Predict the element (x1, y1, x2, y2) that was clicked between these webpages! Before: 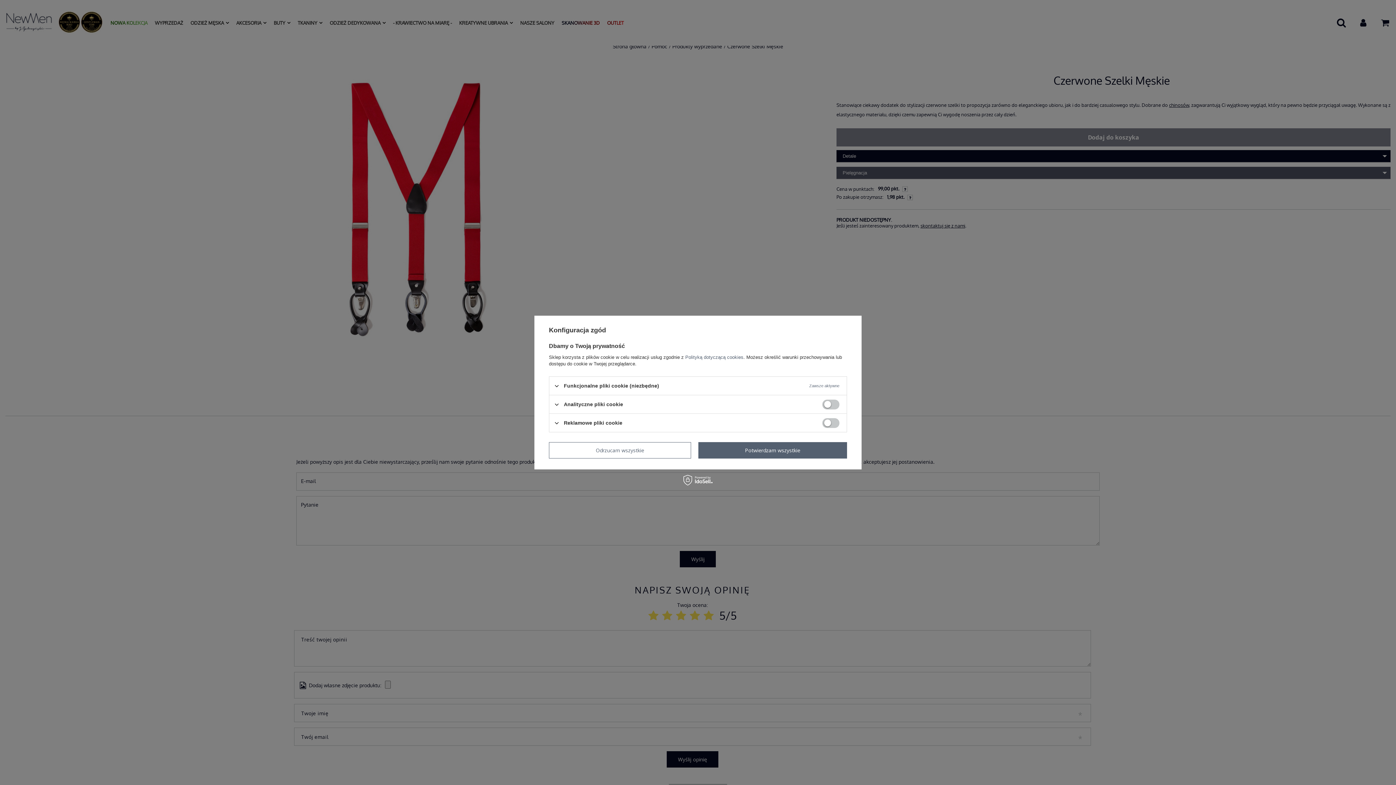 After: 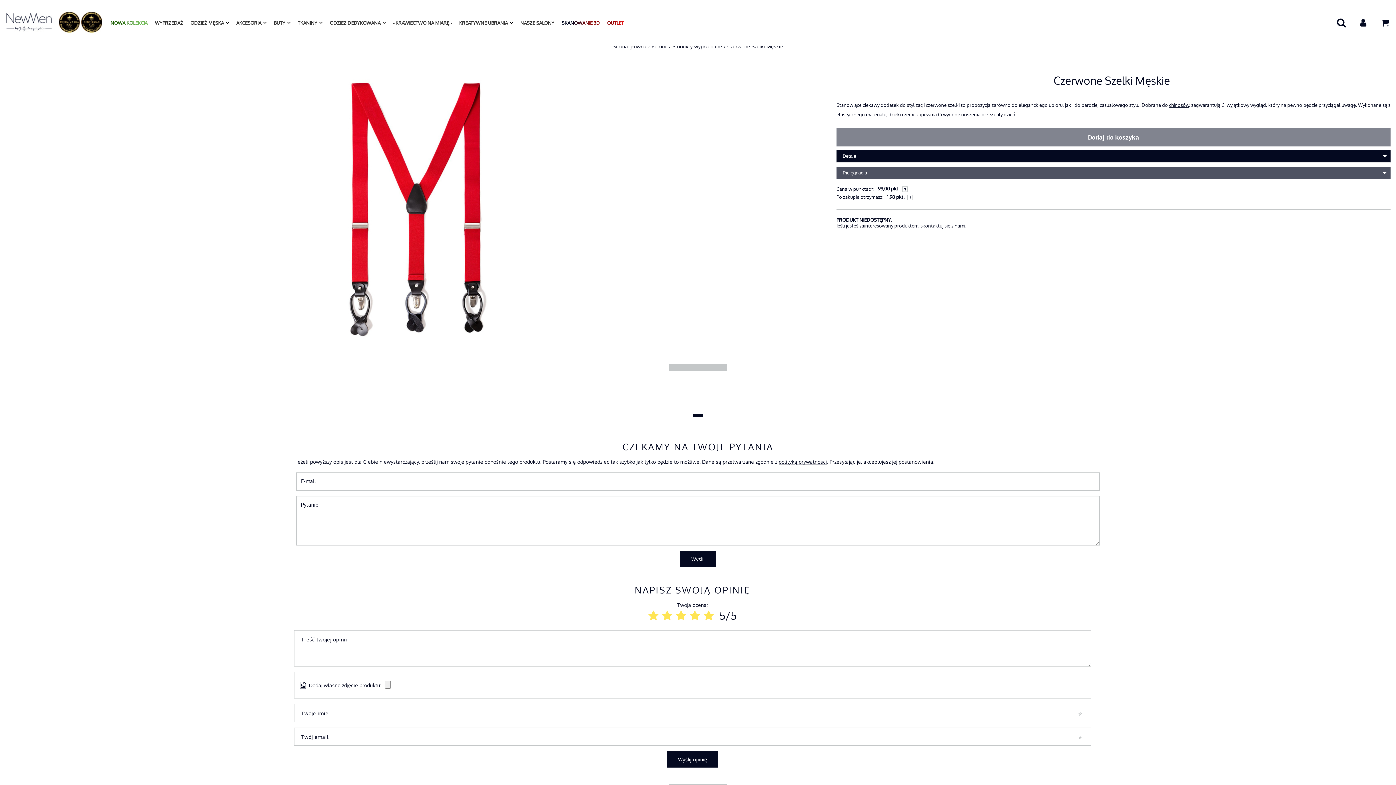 Action: bbox: (549, 442, 691, 458) label: Odrzucam wszystkie